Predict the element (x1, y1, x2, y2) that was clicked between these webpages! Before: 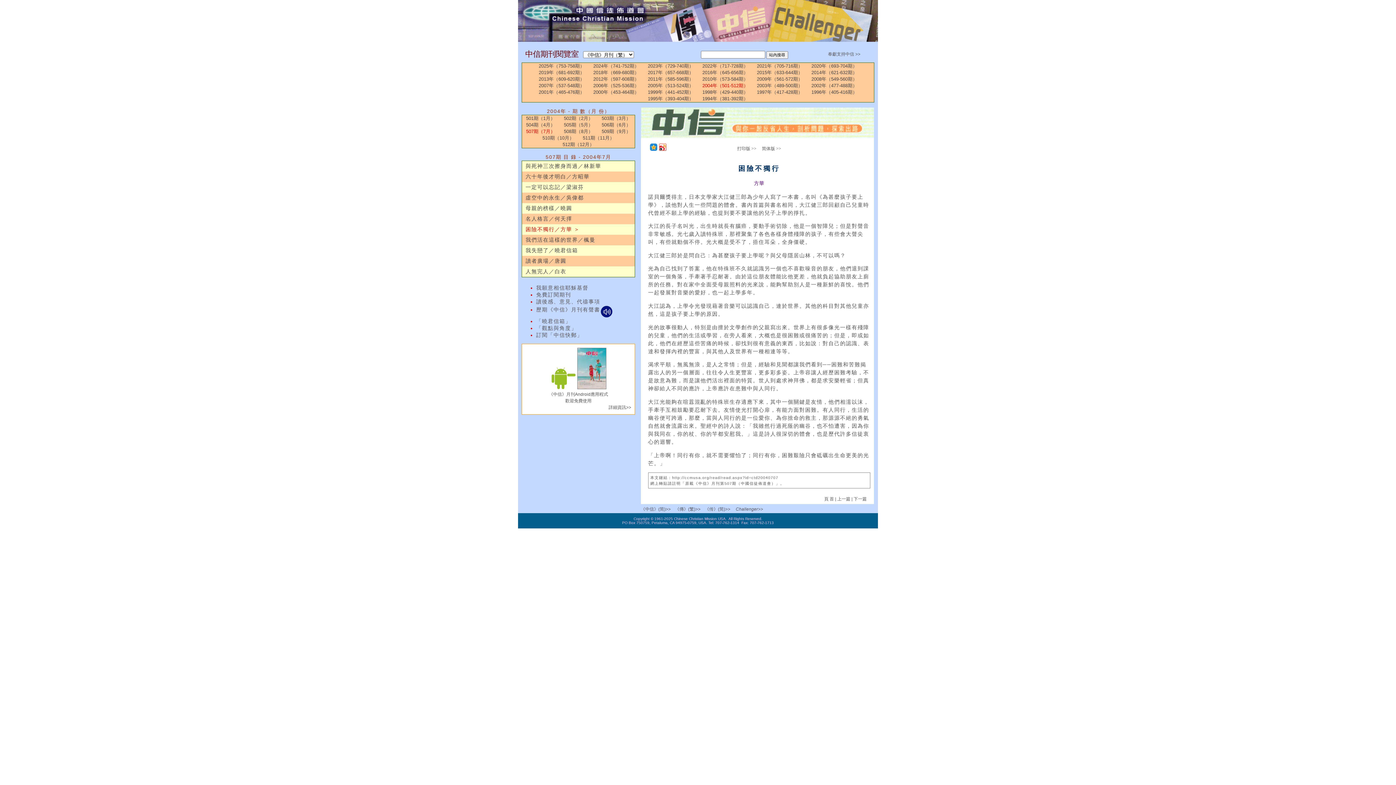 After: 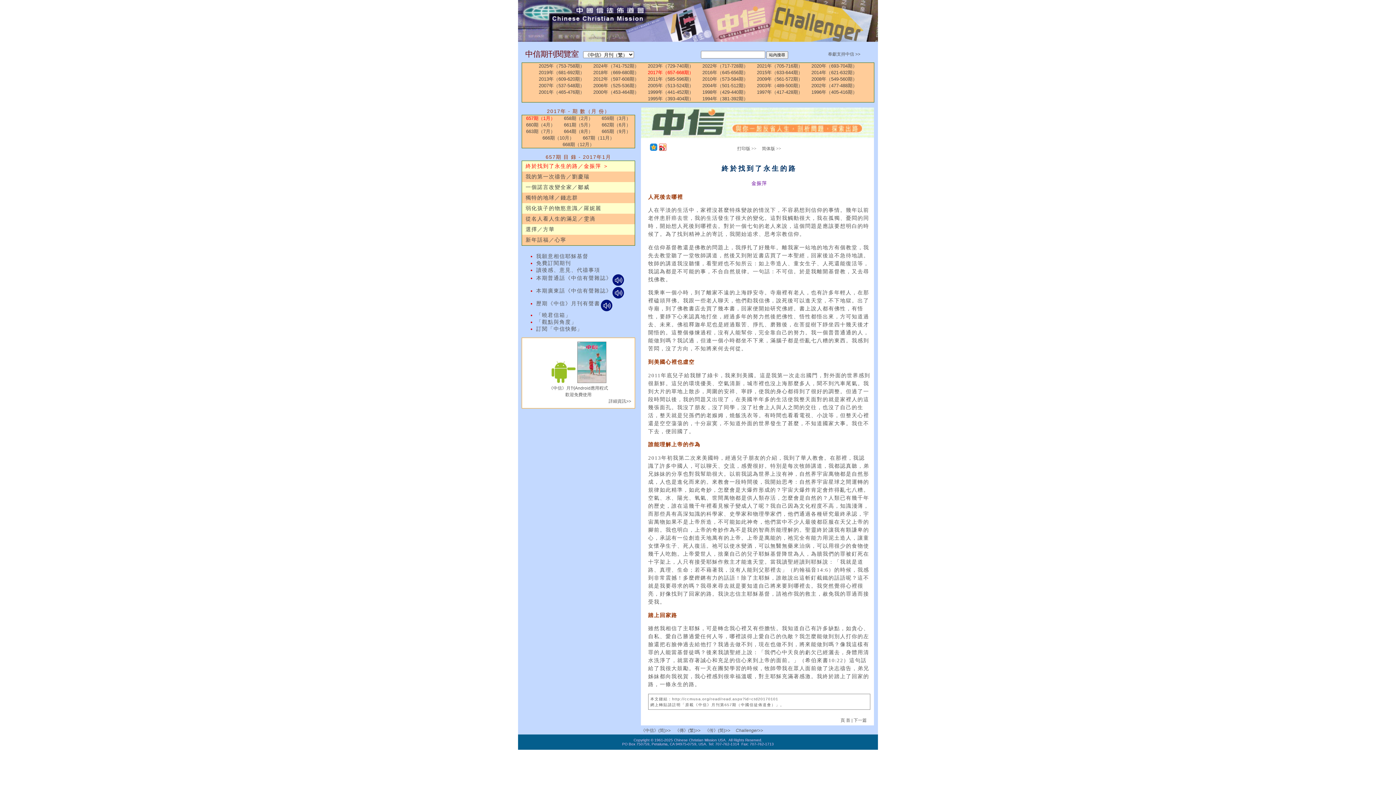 Action: bbox: (644, 69, 697, 75) label: 2017年（657-668期）